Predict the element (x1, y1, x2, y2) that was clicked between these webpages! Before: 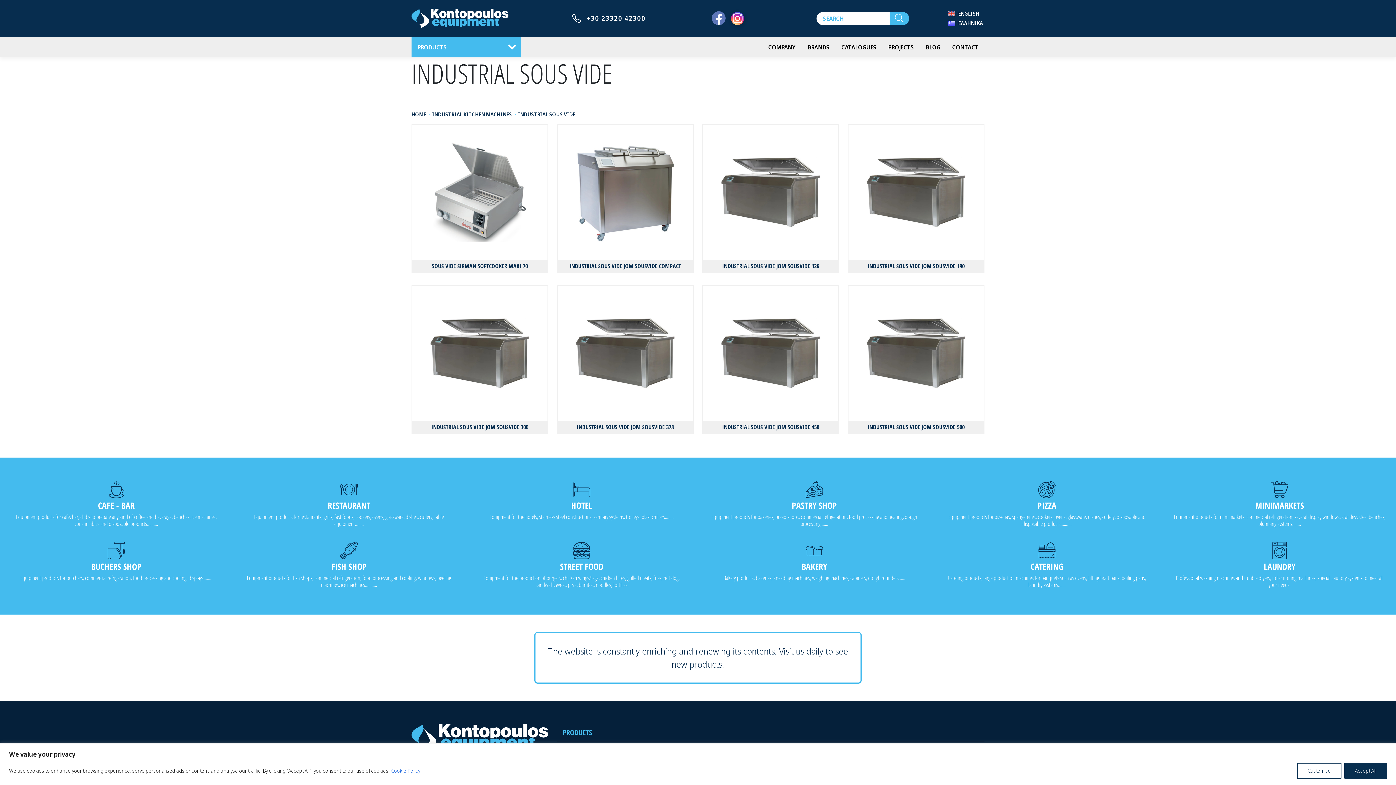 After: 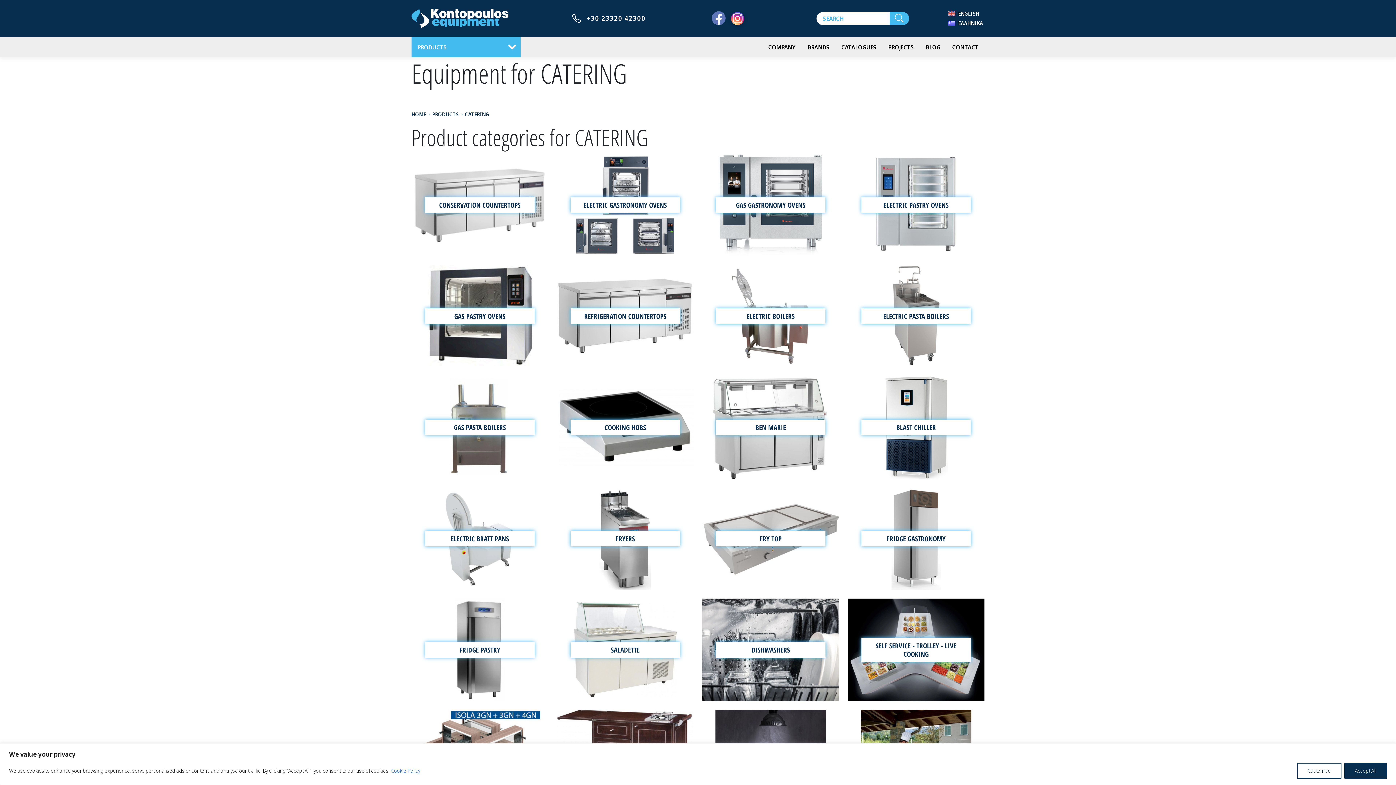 Action: label: CATERING
Catering products, large production machines for banquets such as ovens, tilting bratt pans, boiling pans, laundry systems....... bbox: (941, 553, 1153, 588)